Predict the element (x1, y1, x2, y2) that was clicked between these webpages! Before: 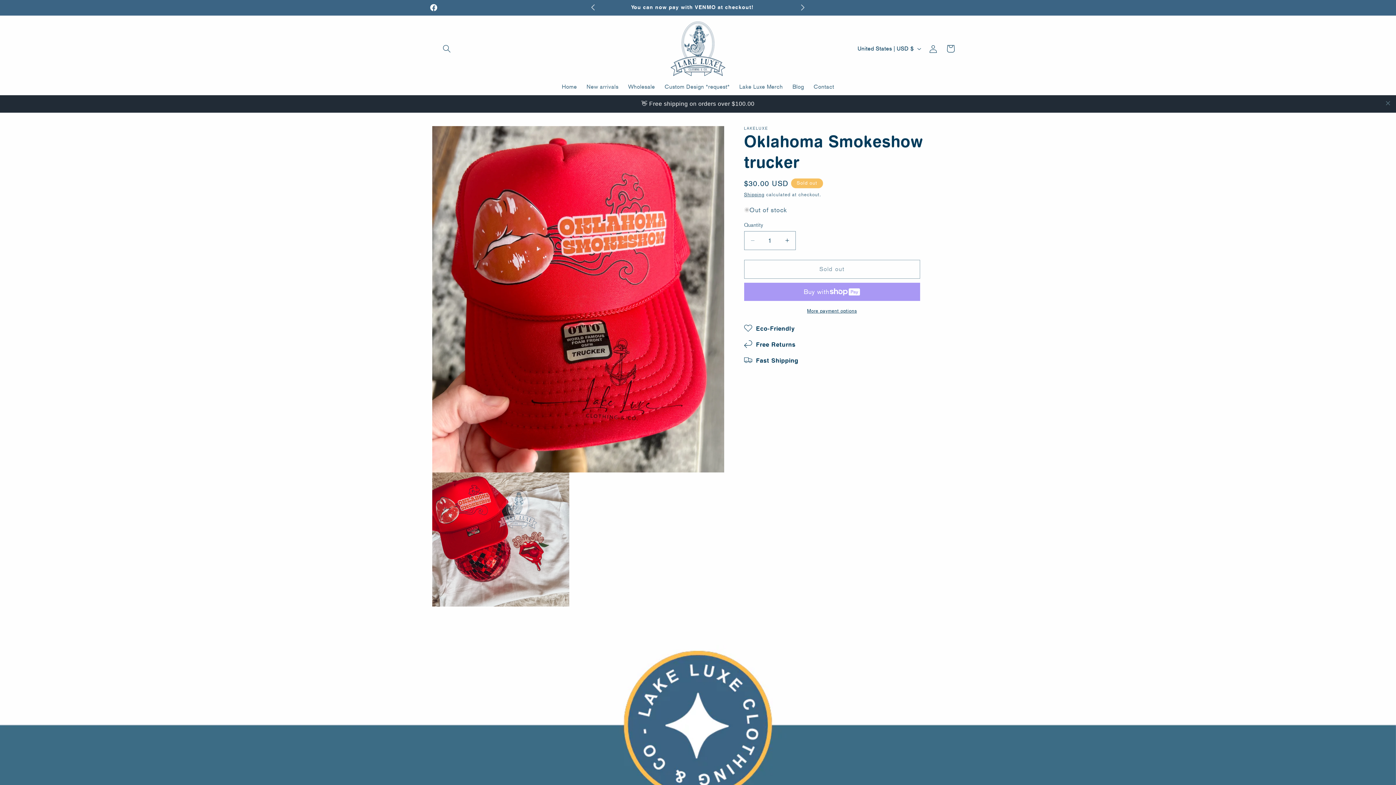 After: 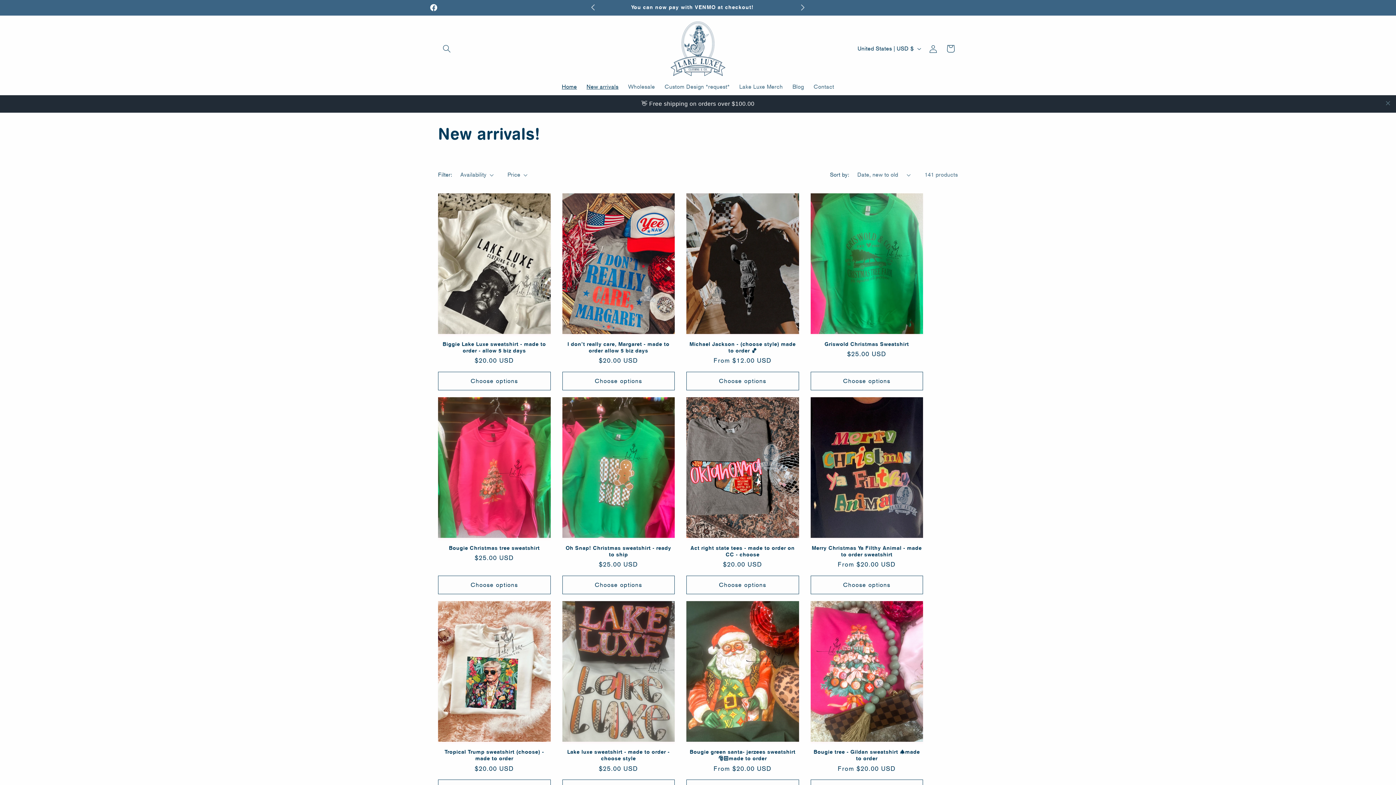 Action: bbox: (581, 78, 623, 95) label: New arrivals